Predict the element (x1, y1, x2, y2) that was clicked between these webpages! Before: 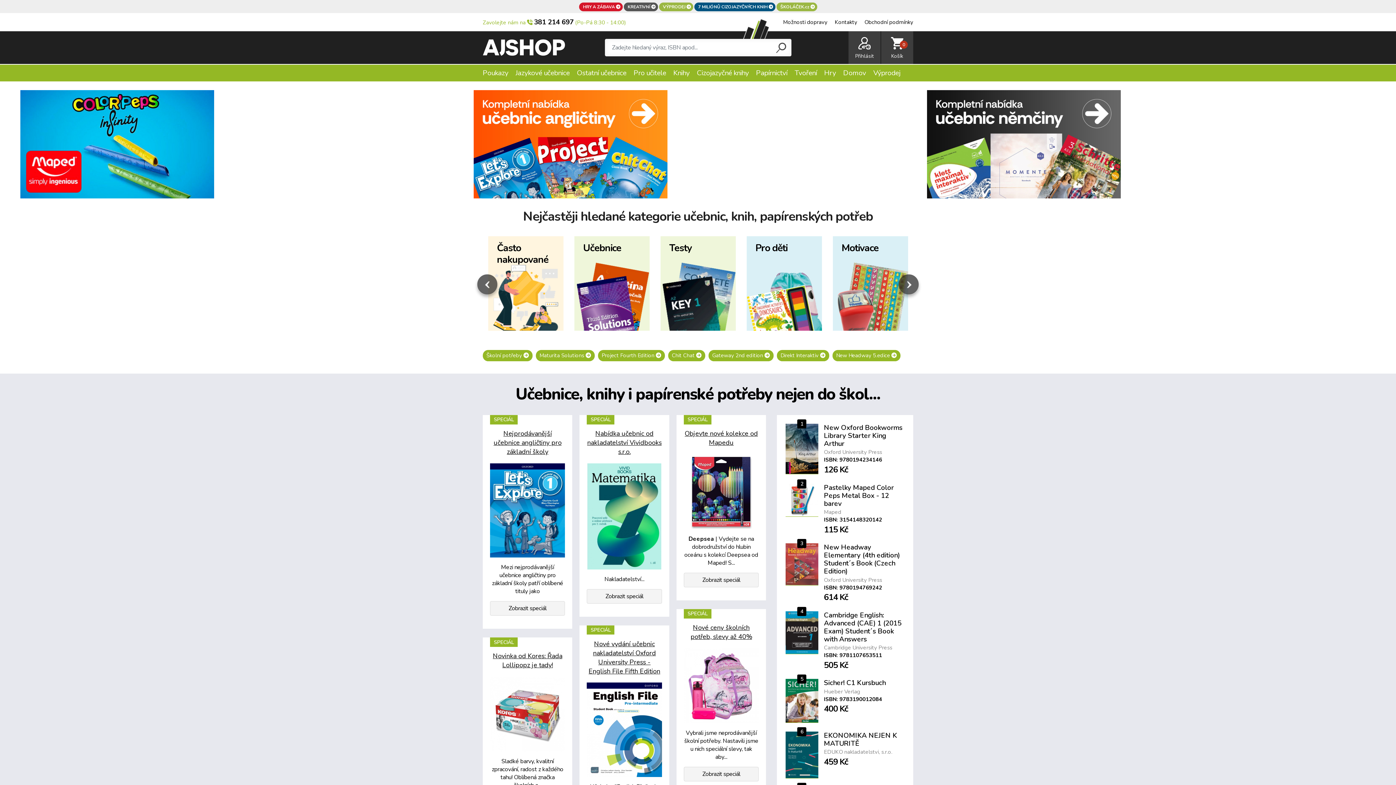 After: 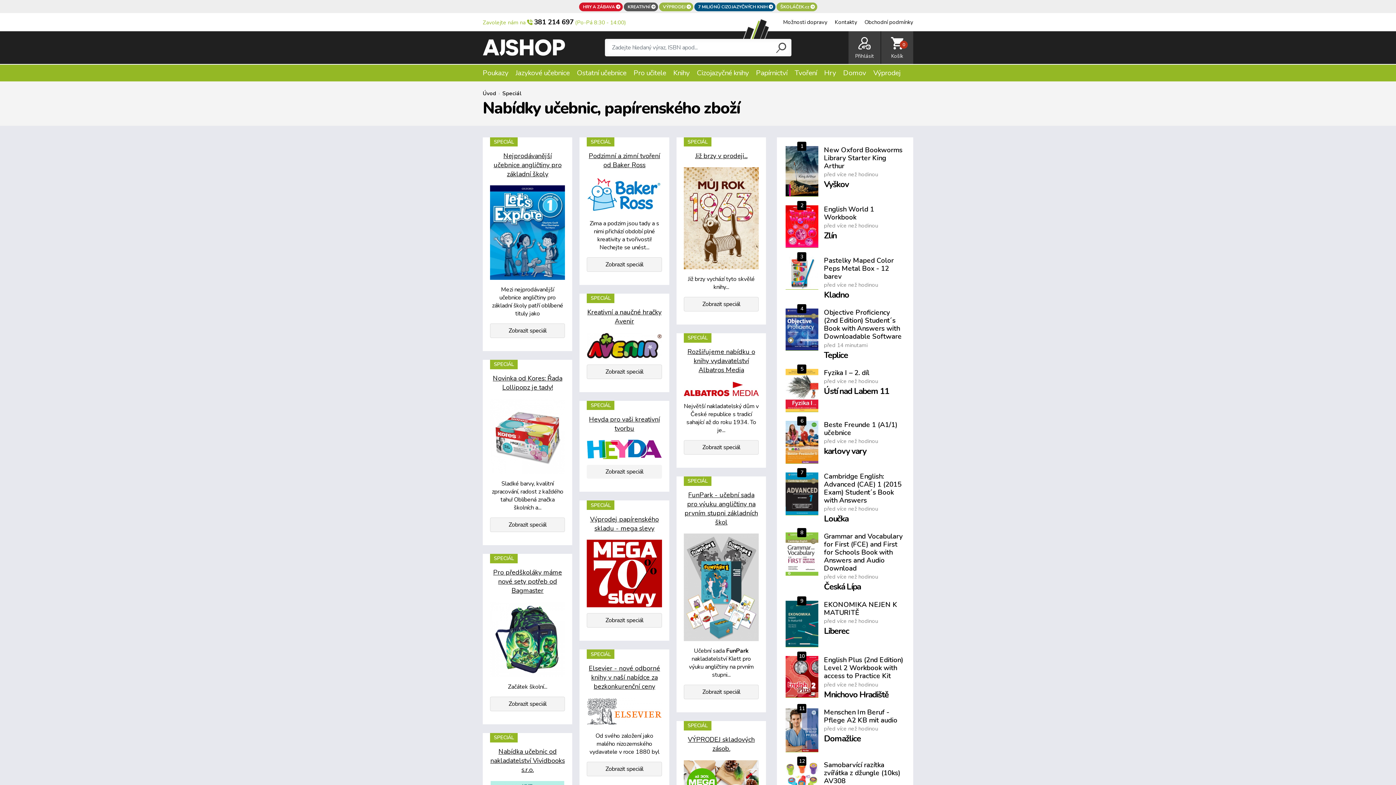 Action: bbox: (687, 610, 707, 617) label: SPECIÁL